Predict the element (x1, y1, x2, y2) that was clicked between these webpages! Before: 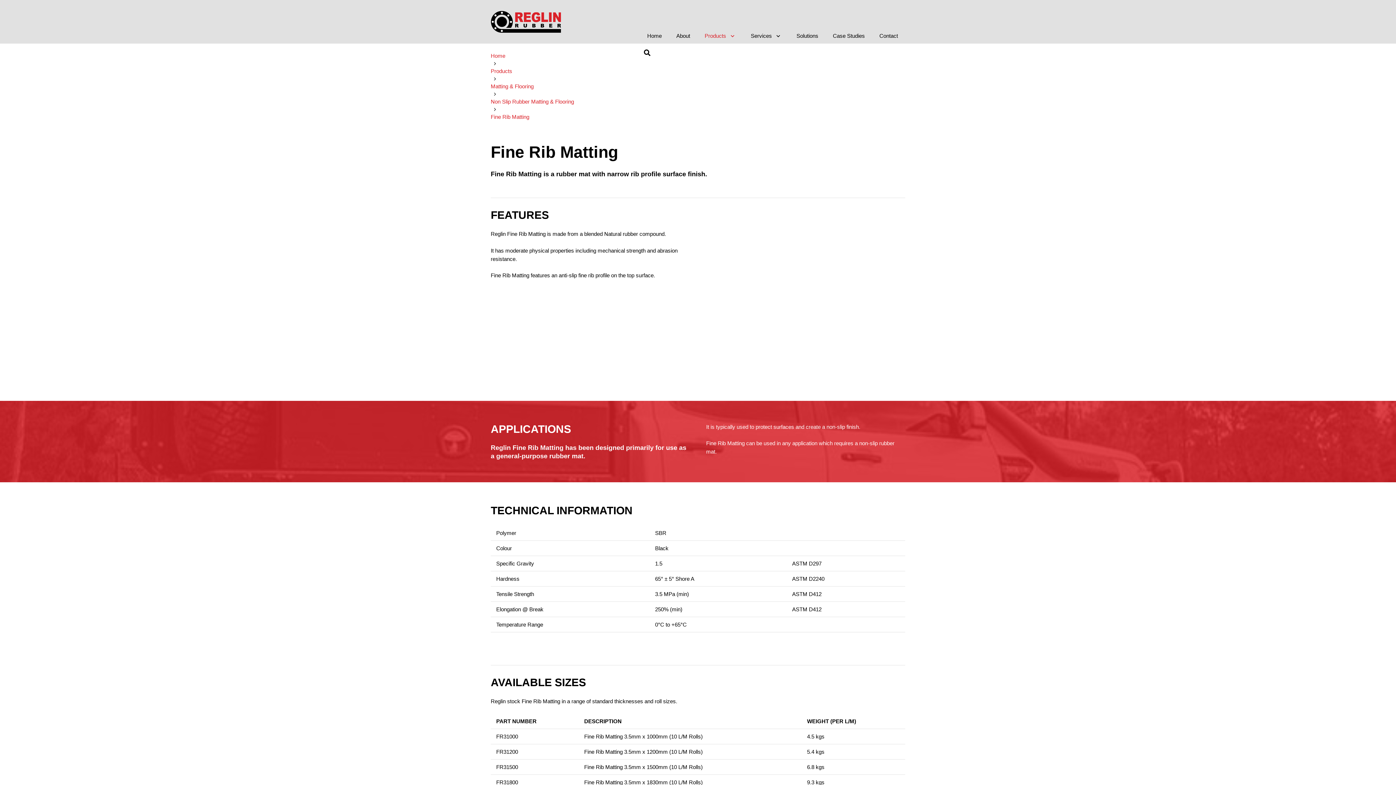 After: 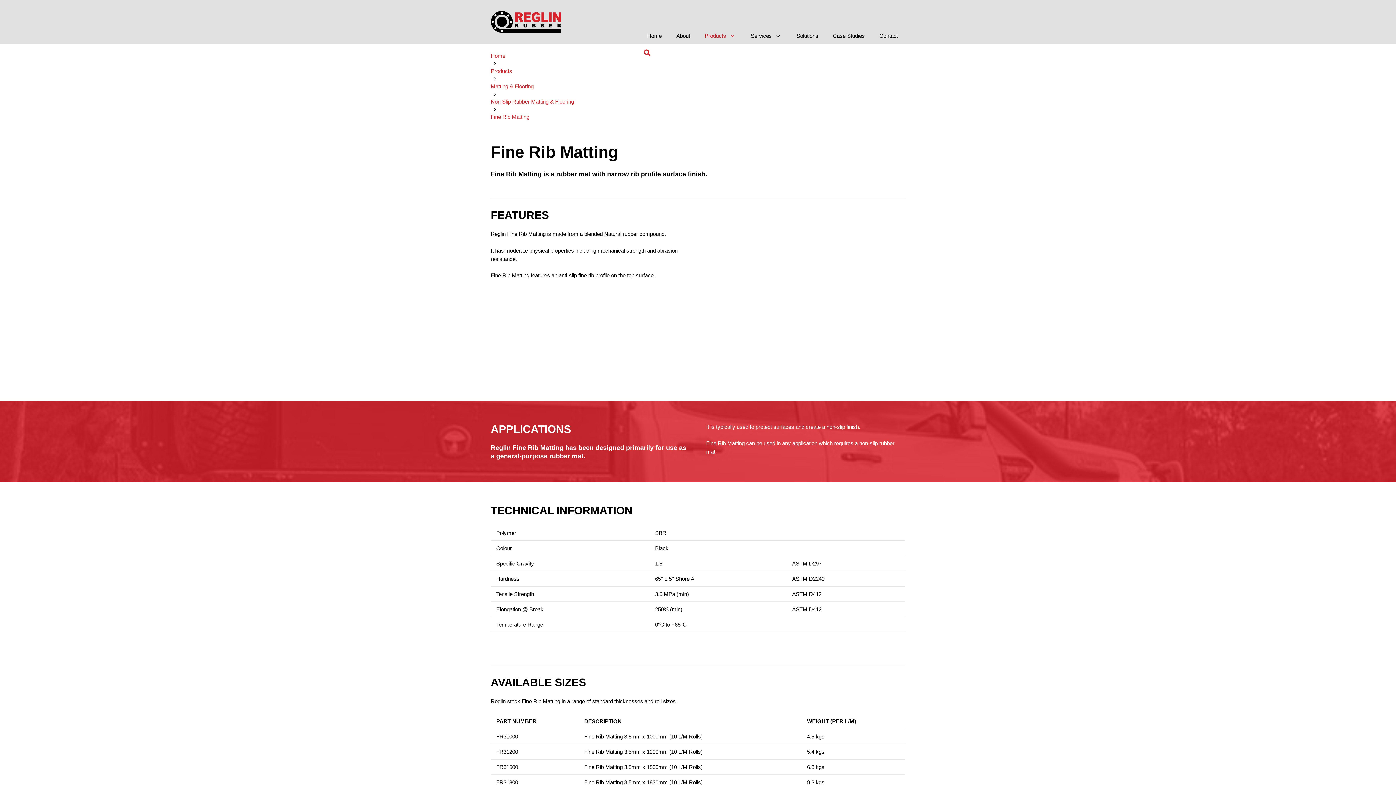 Action: label: Search bbox: (640, 45, 654, 60)